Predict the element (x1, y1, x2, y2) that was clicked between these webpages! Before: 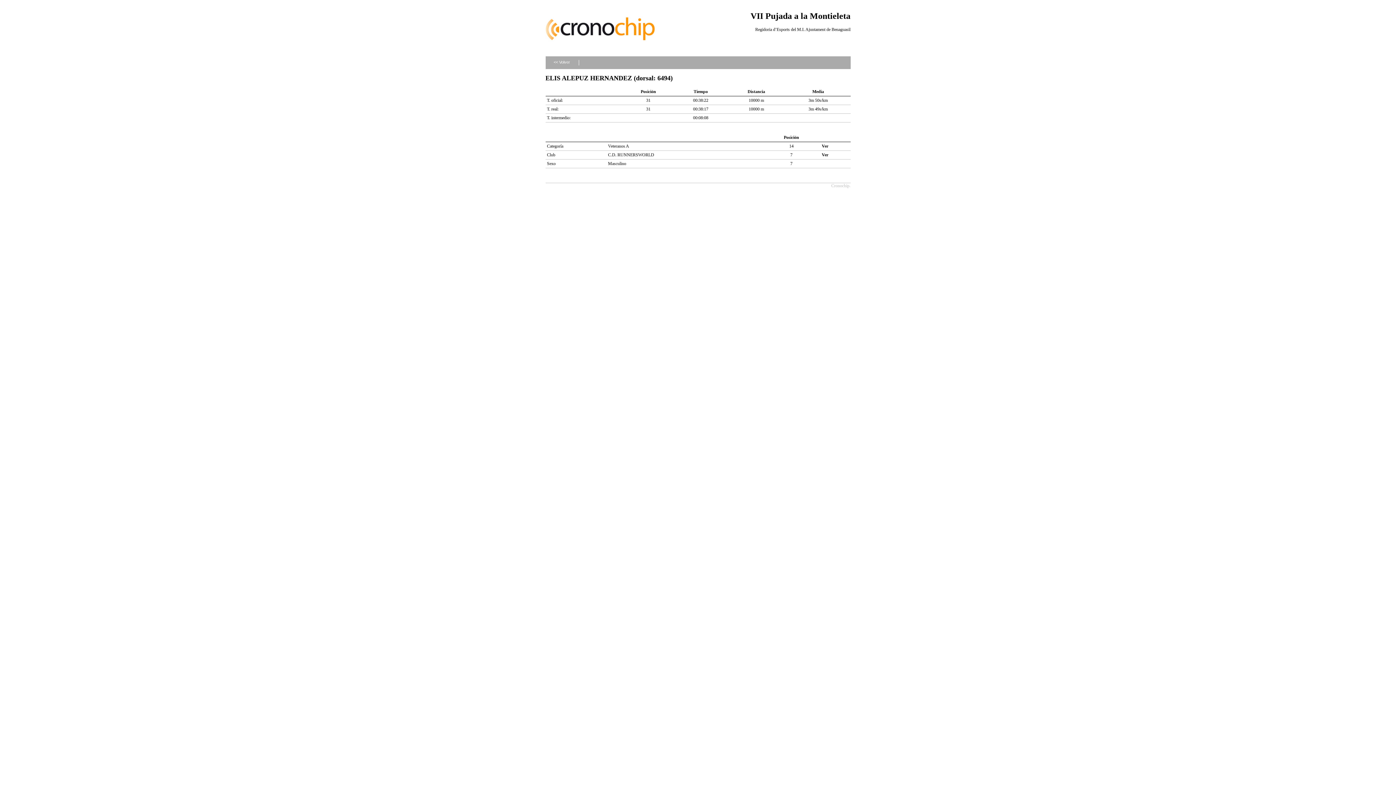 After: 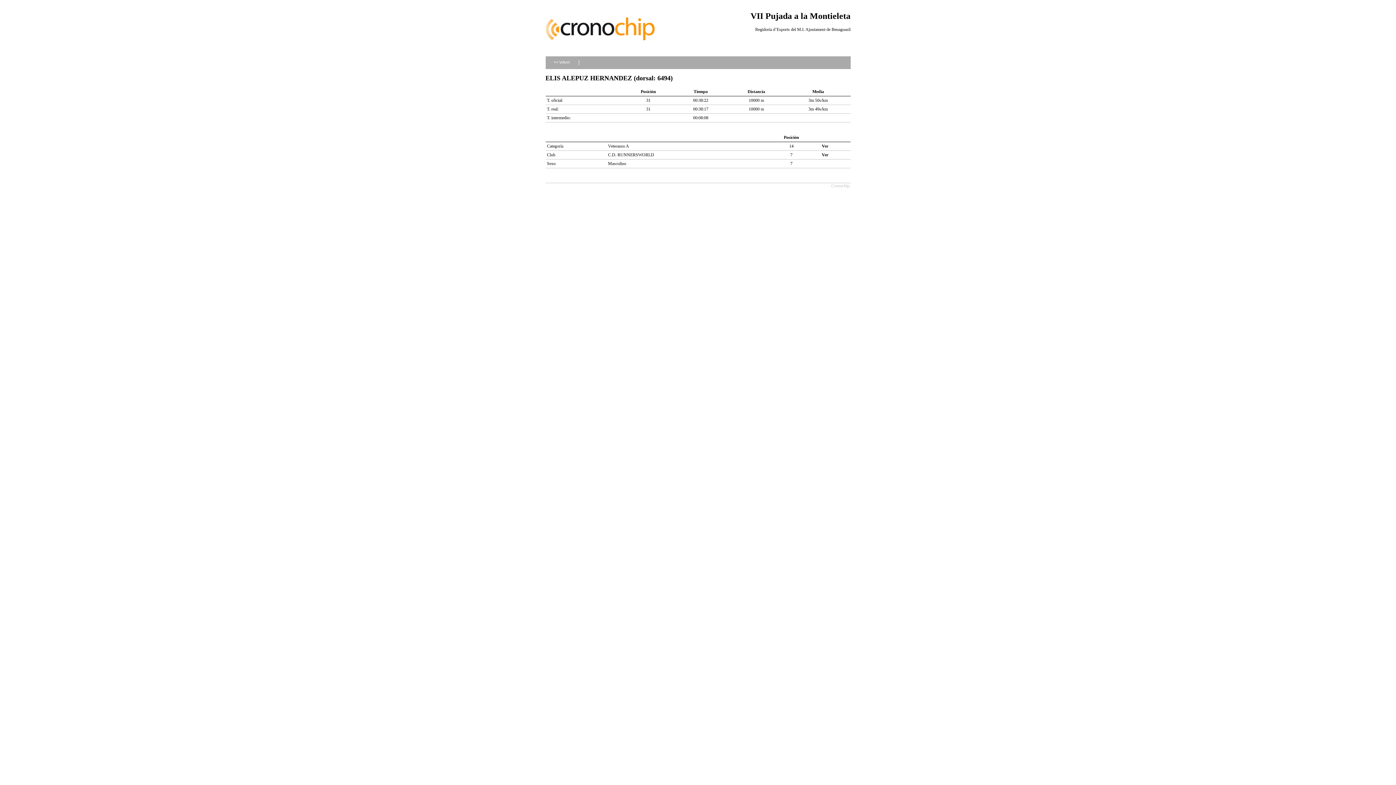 Action: bbox: (545, 41, 654, 46)